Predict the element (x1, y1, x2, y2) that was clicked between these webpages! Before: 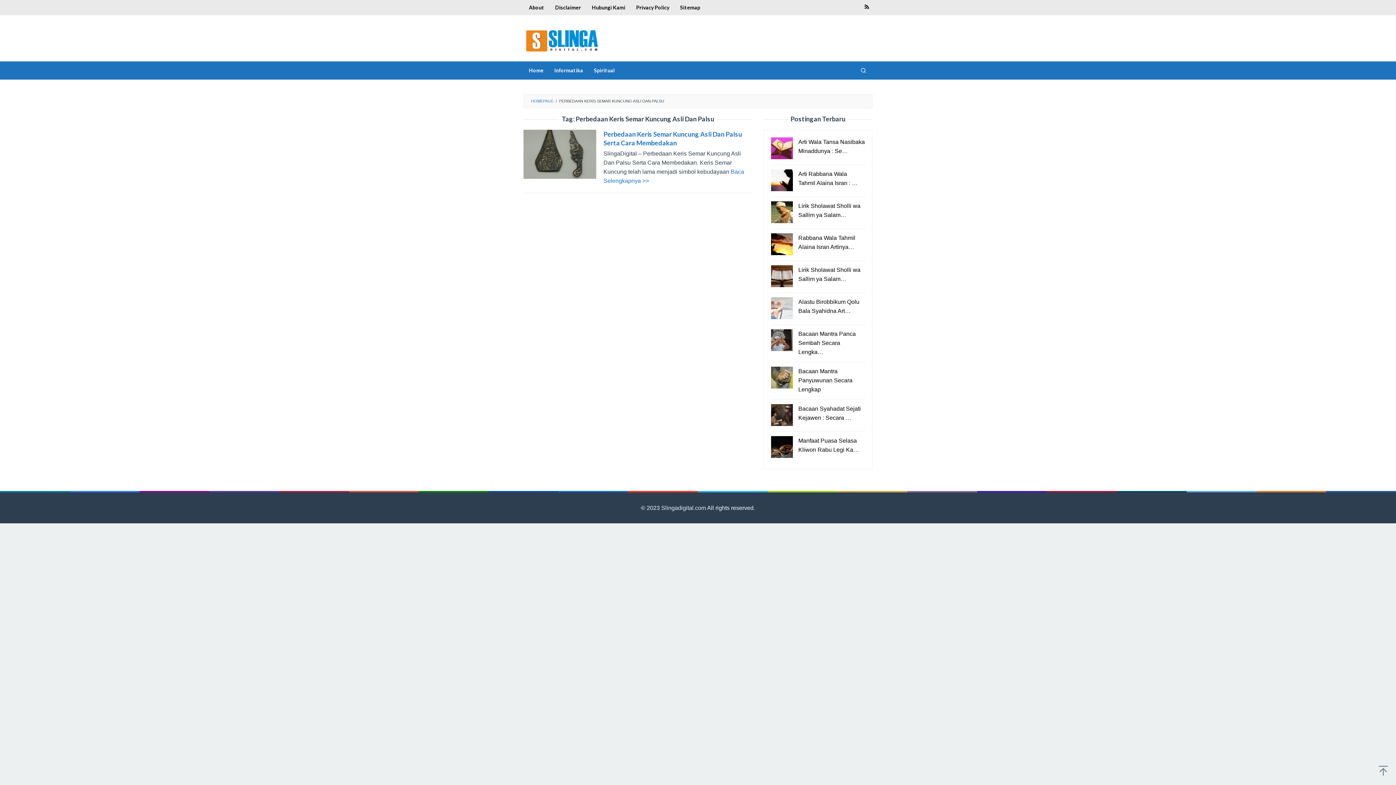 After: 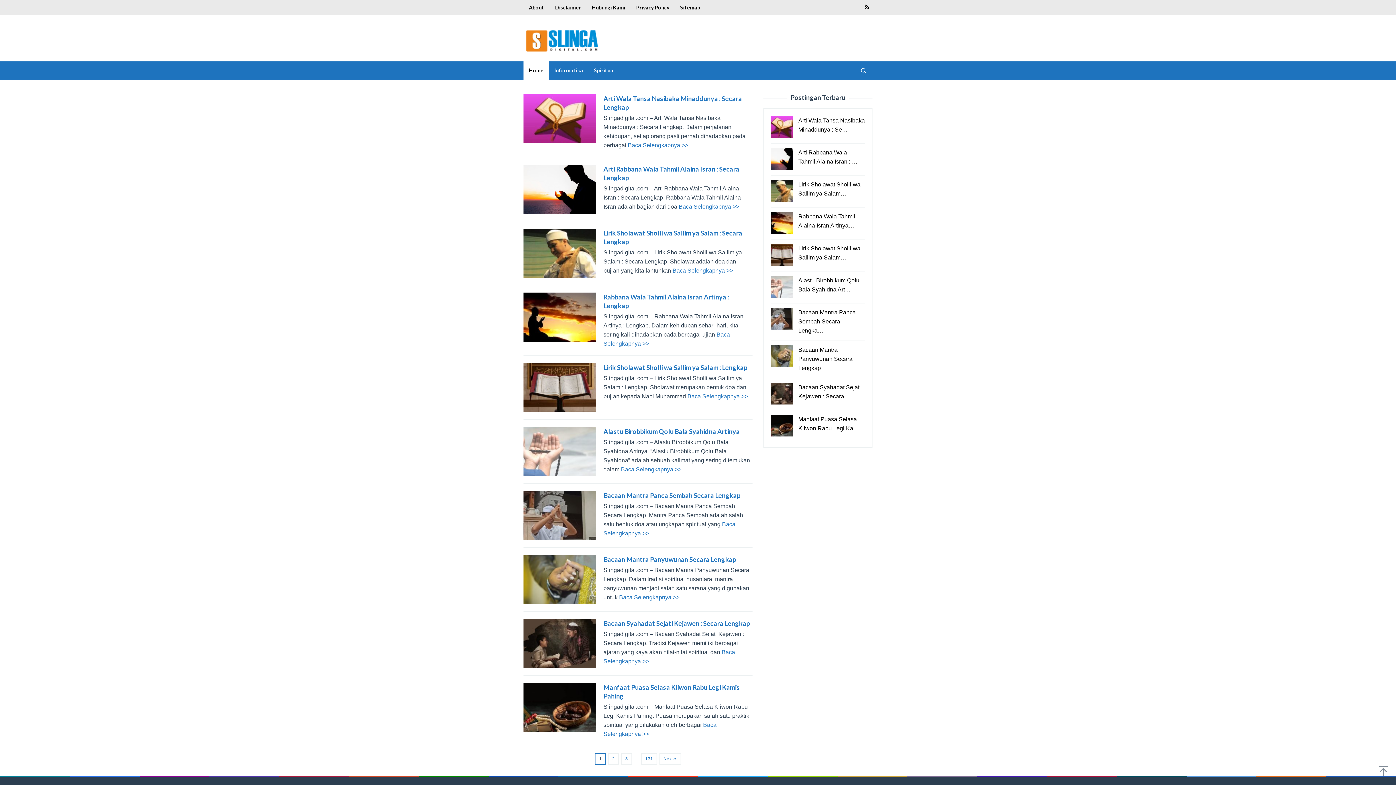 Action: bbox: (661, 505, 707, 511) label: Slingadigital.com 